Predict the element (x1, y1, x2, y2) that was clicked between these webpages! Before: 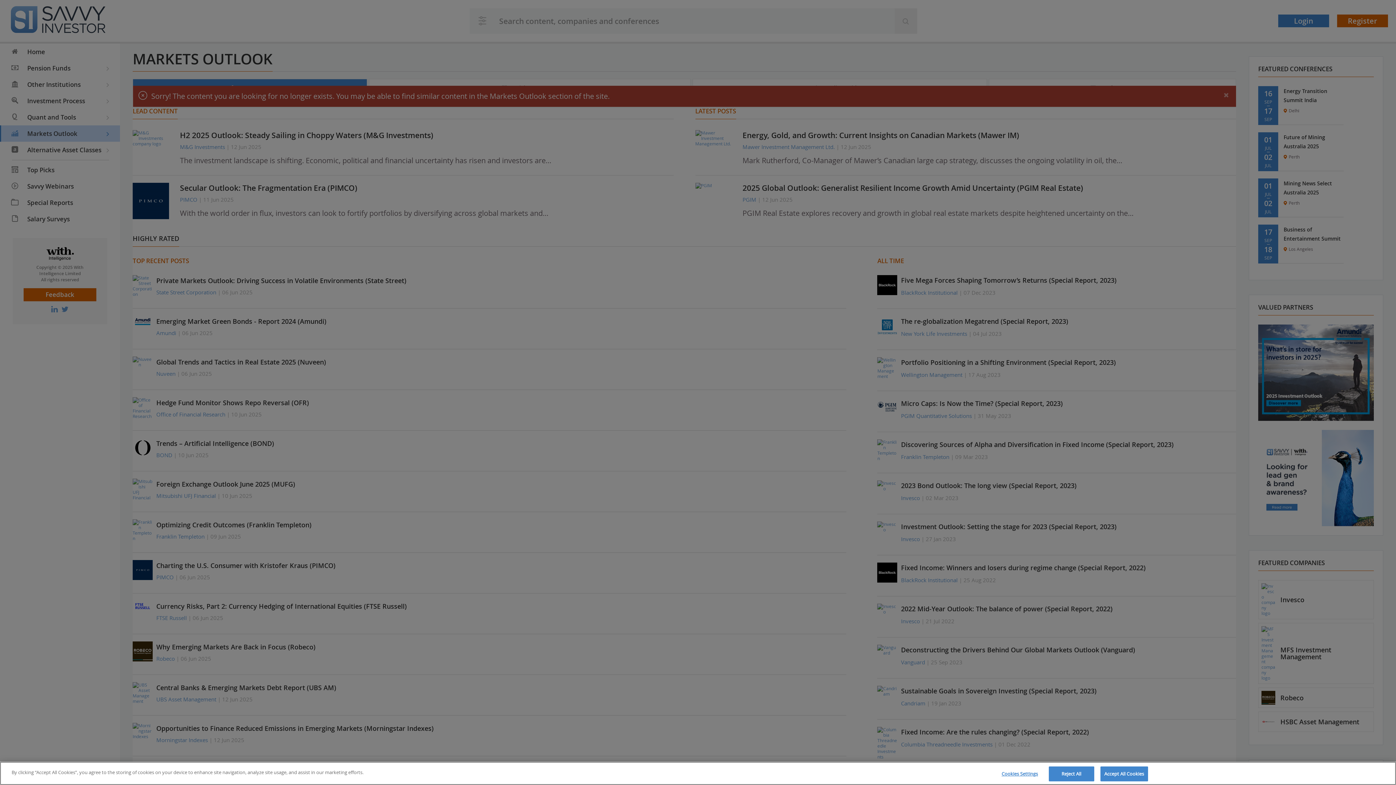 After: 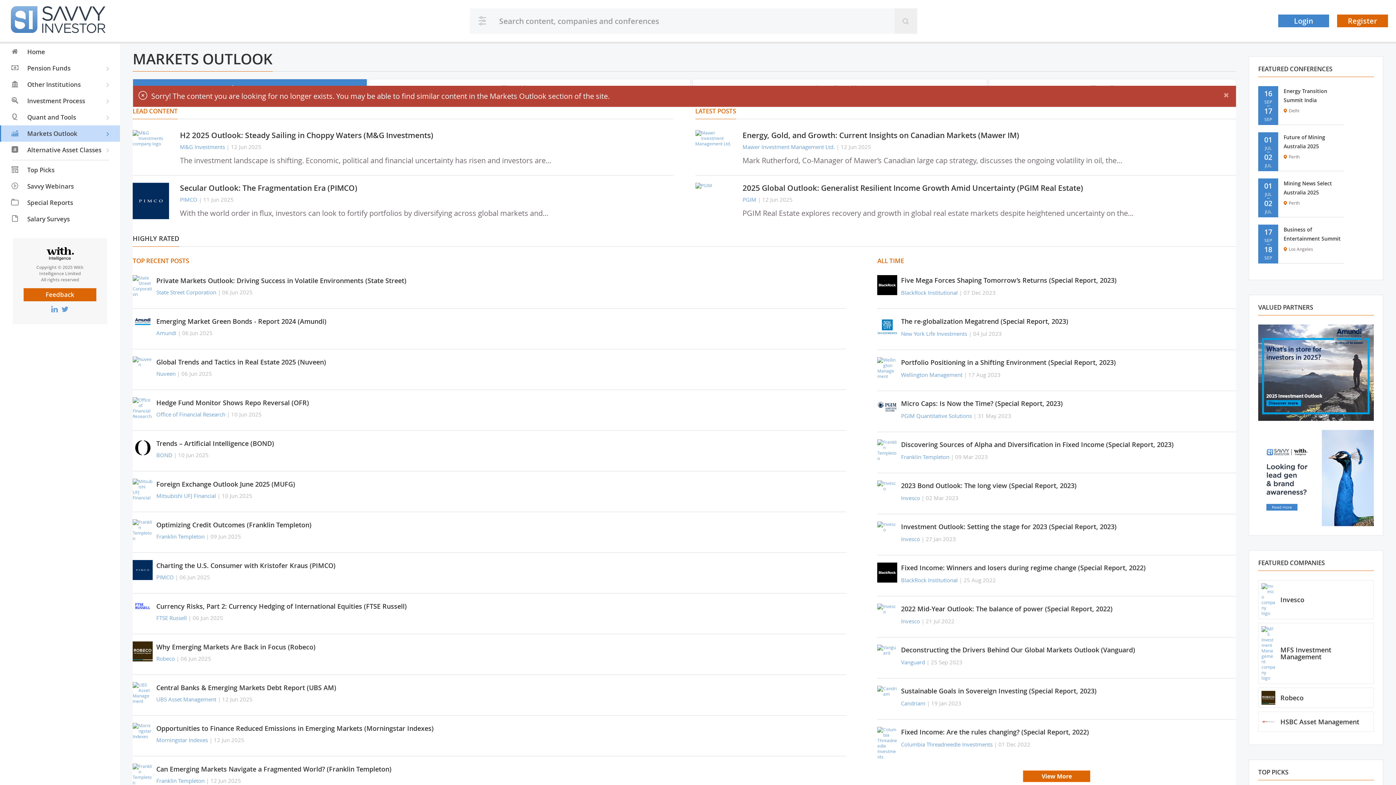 Action: label: Reject All bbox: (1048, 766, 1094, 781)